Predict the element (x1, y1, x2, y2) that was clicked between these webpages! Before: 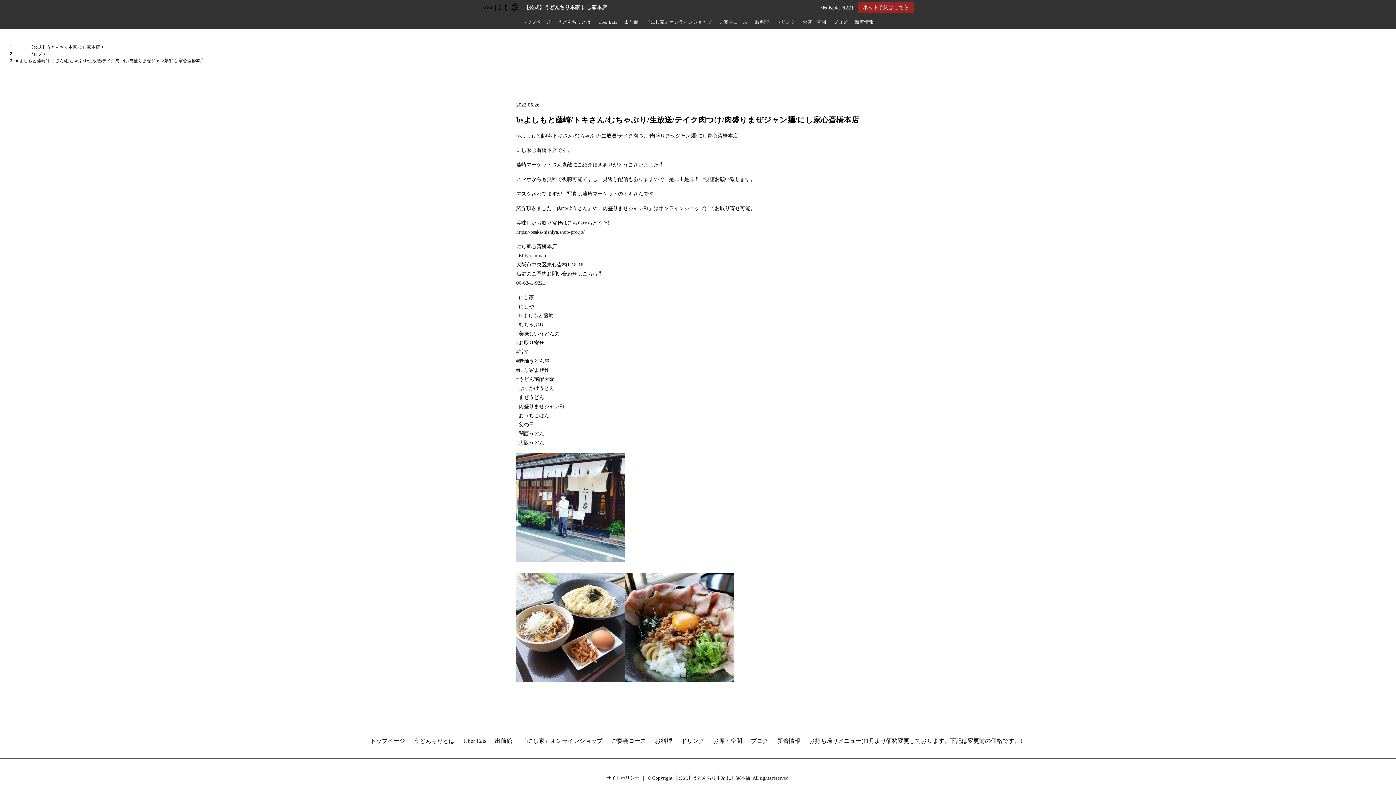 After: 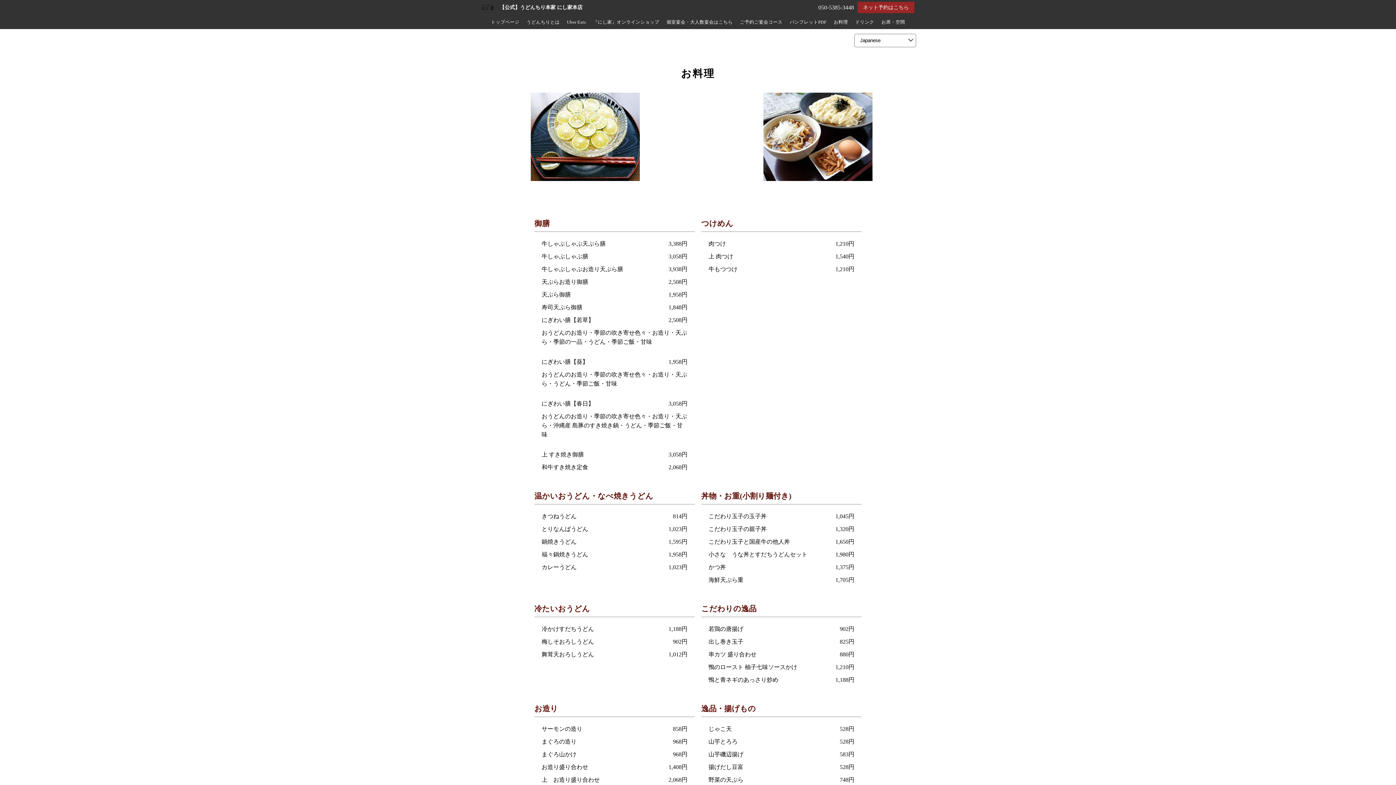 Action: bbox: (755, 19, 769, 24) label: お料理